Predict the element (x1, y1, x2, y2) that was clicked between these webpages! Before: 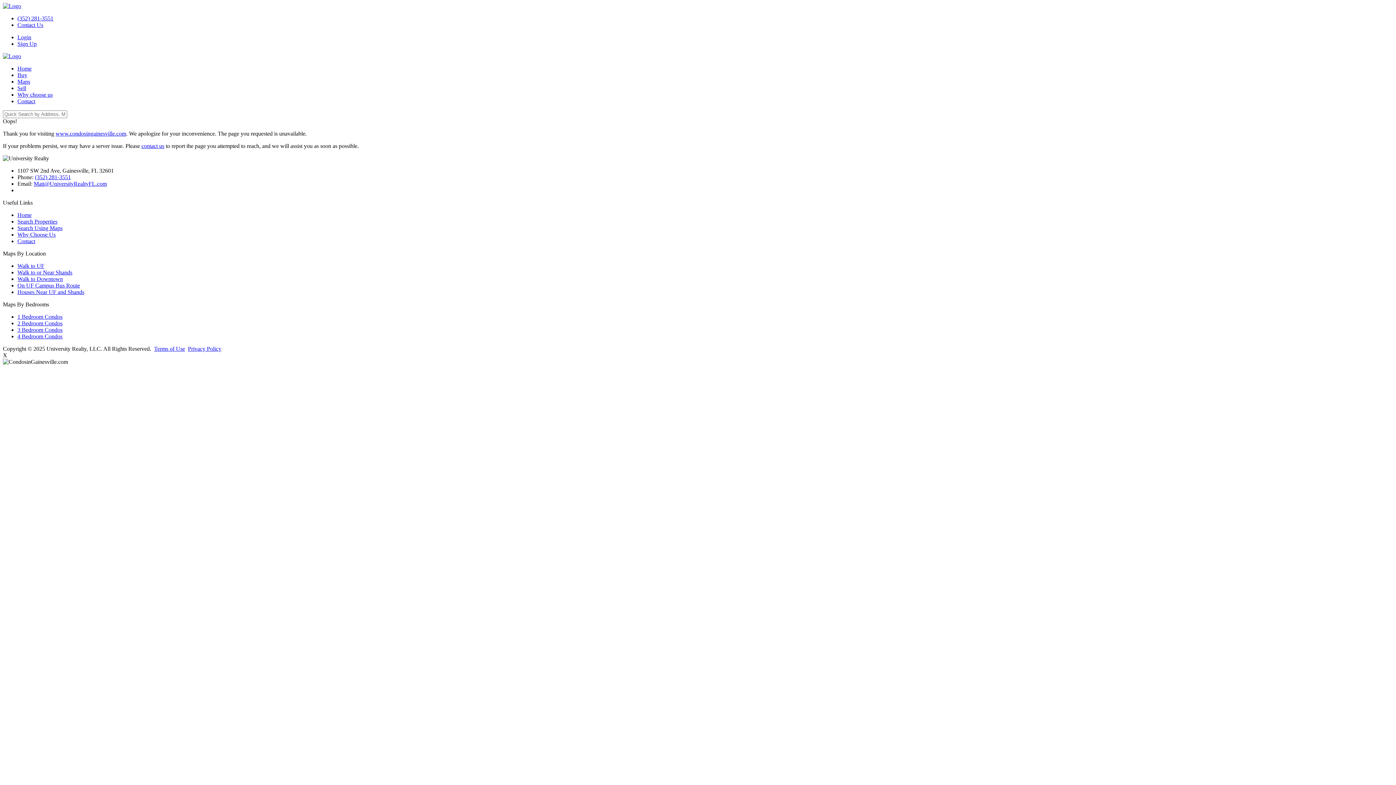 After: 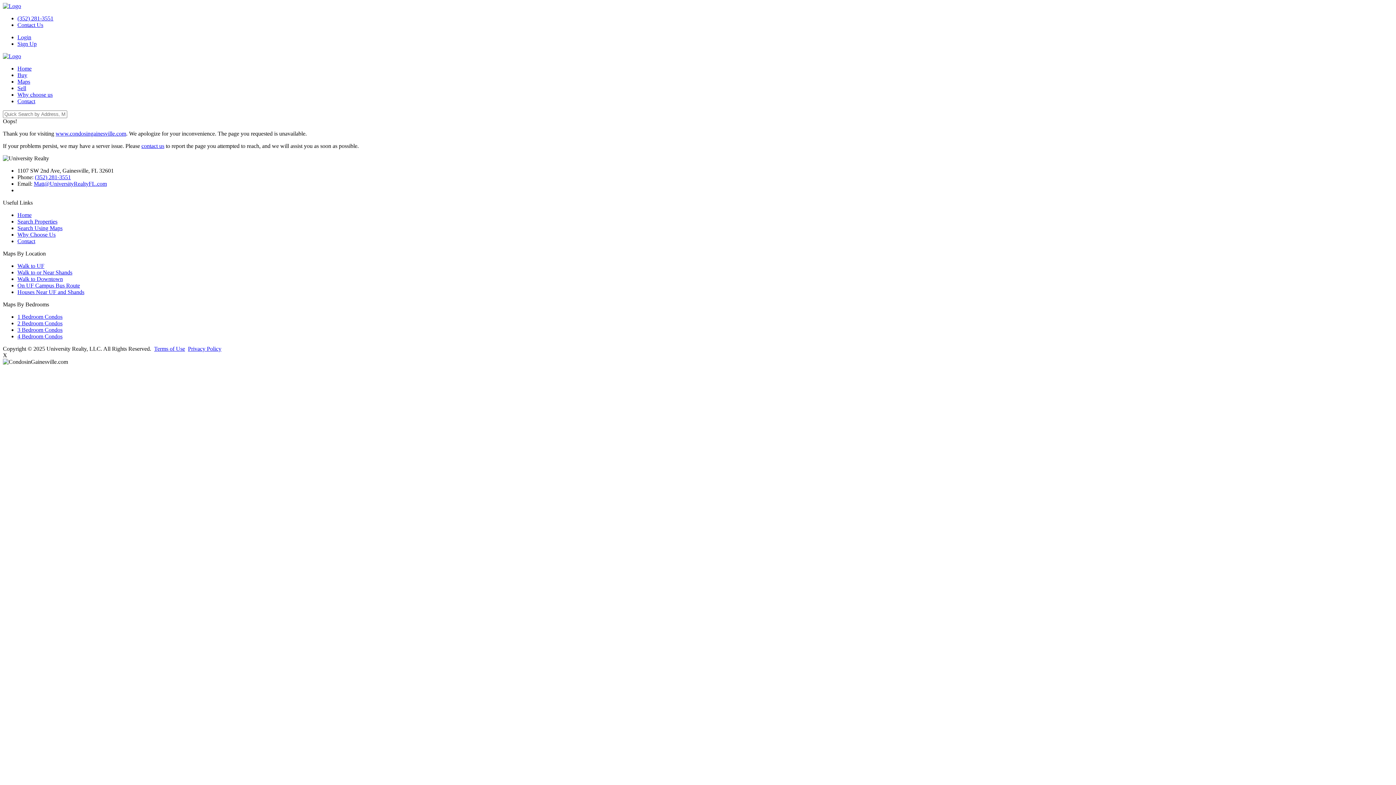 Action: label: Search Properties bbox: (17, 218, 57, 224)